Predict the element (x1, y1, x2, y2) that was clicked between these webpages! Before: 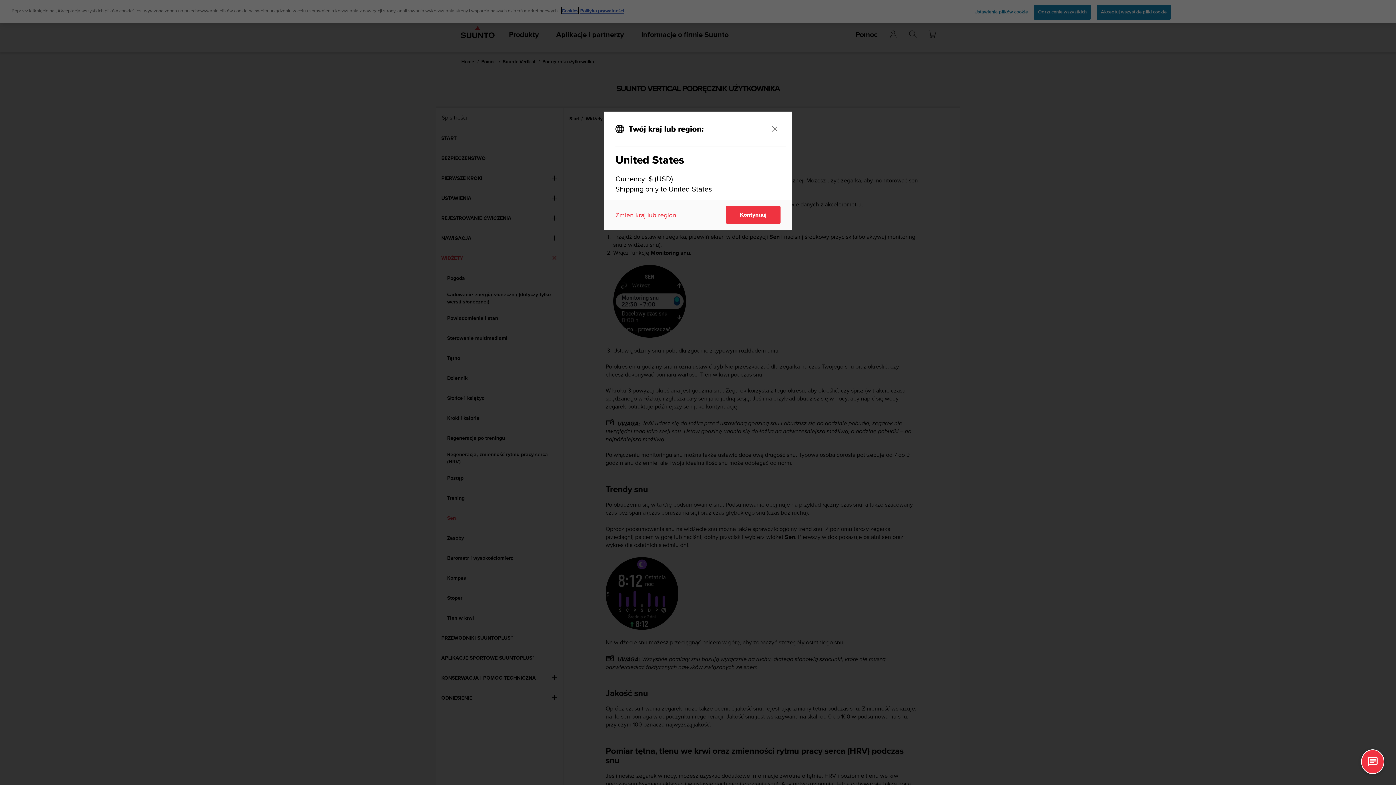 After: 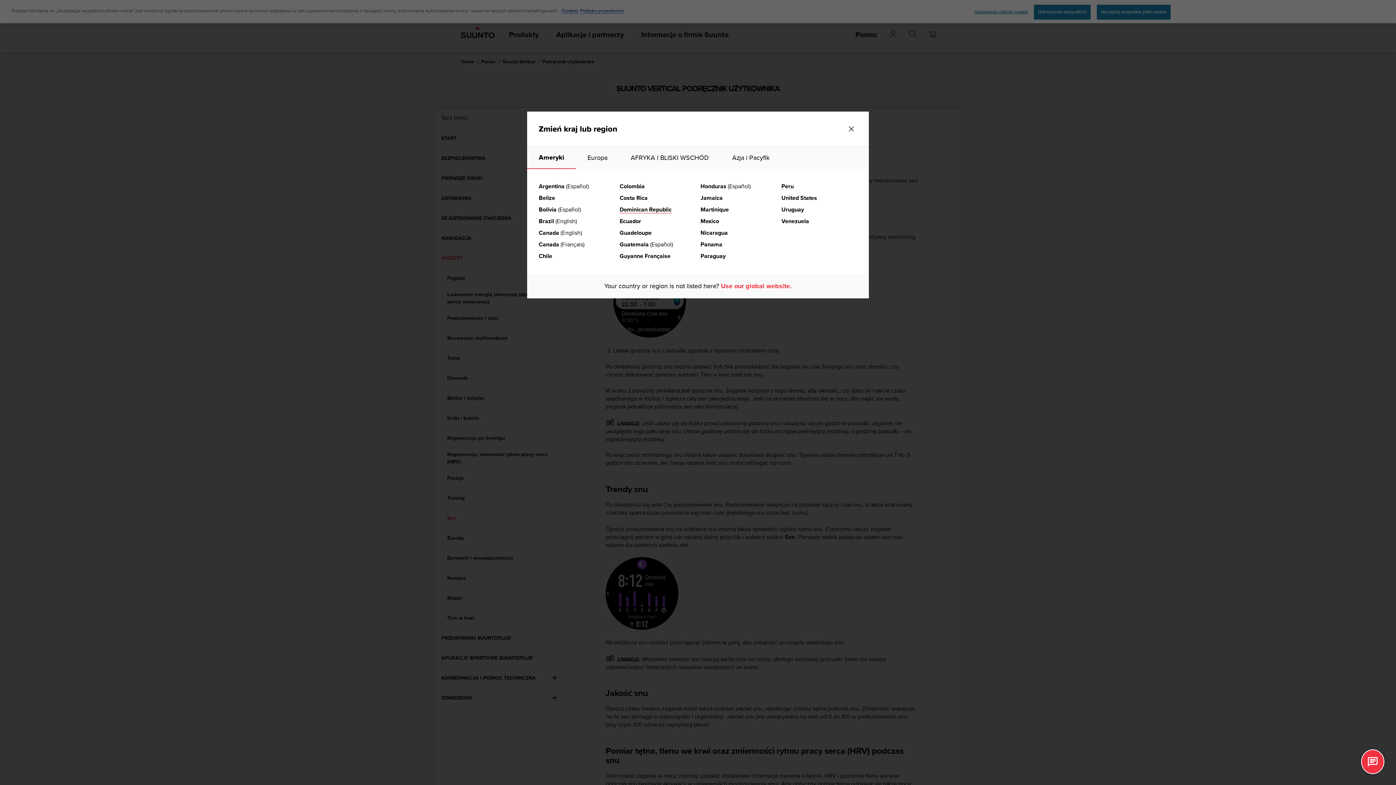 Action: bbox: (615, 210, 676, 219) label: Zmień kraj lub region